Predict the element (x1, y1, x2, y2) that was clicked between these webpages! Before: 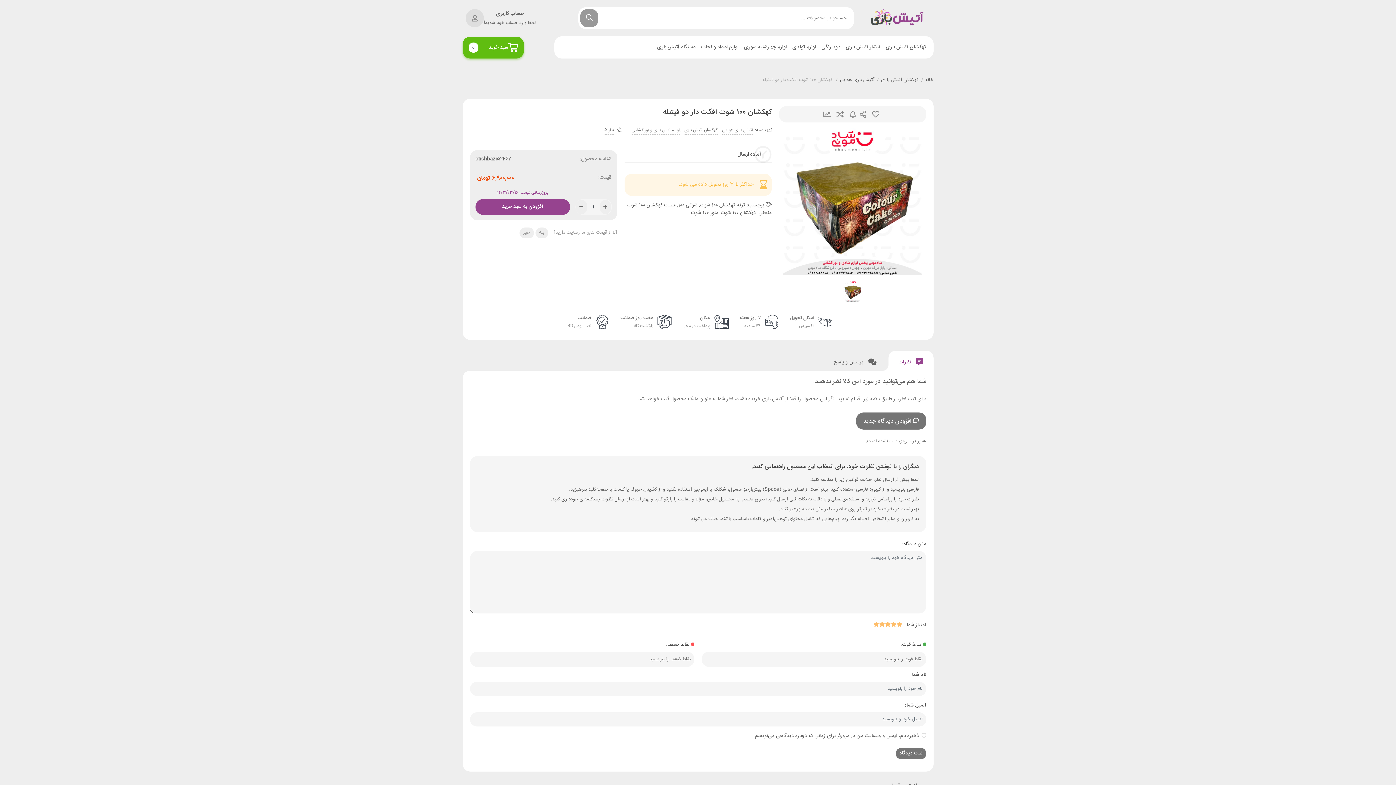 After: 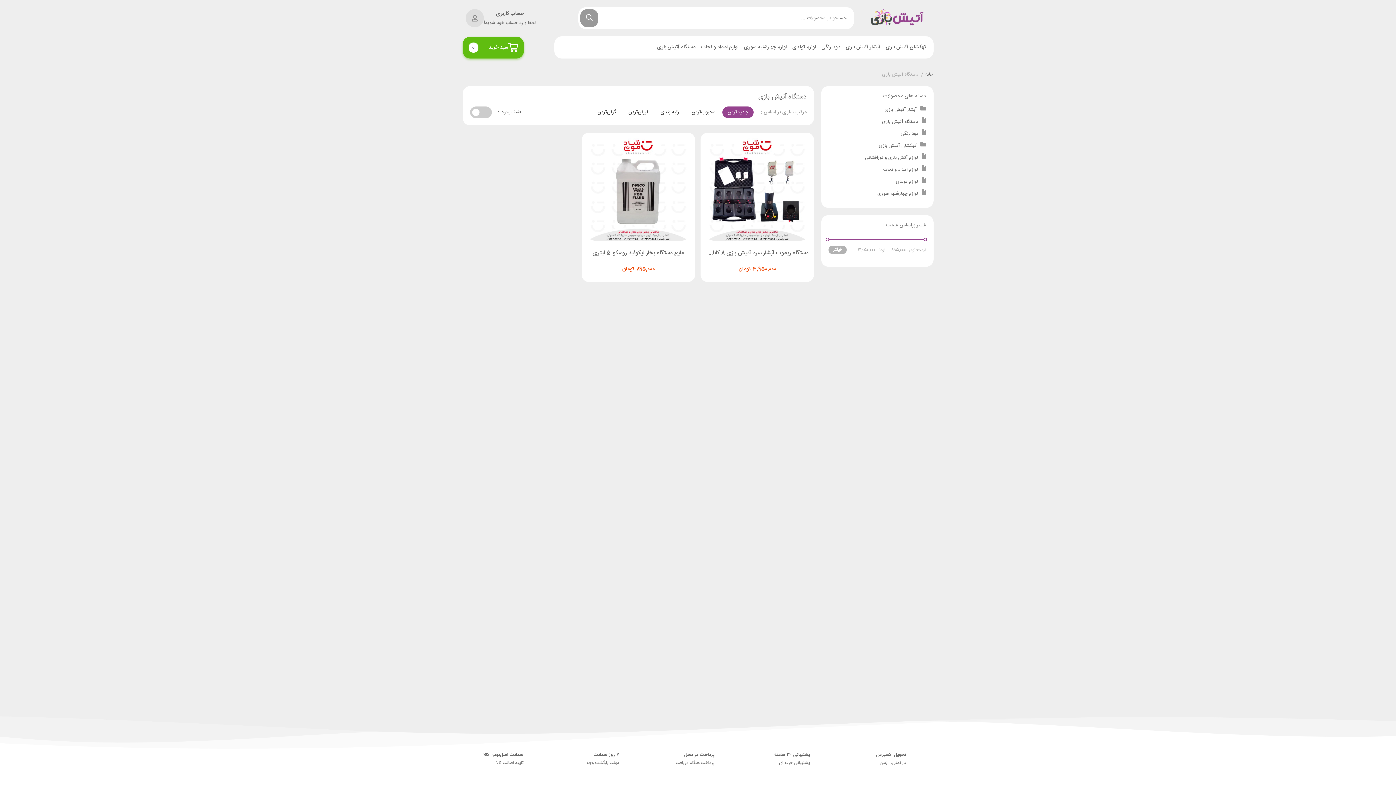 Action: bbox: (657, 43, 695, 51) label: دستگاه آتیش بازی